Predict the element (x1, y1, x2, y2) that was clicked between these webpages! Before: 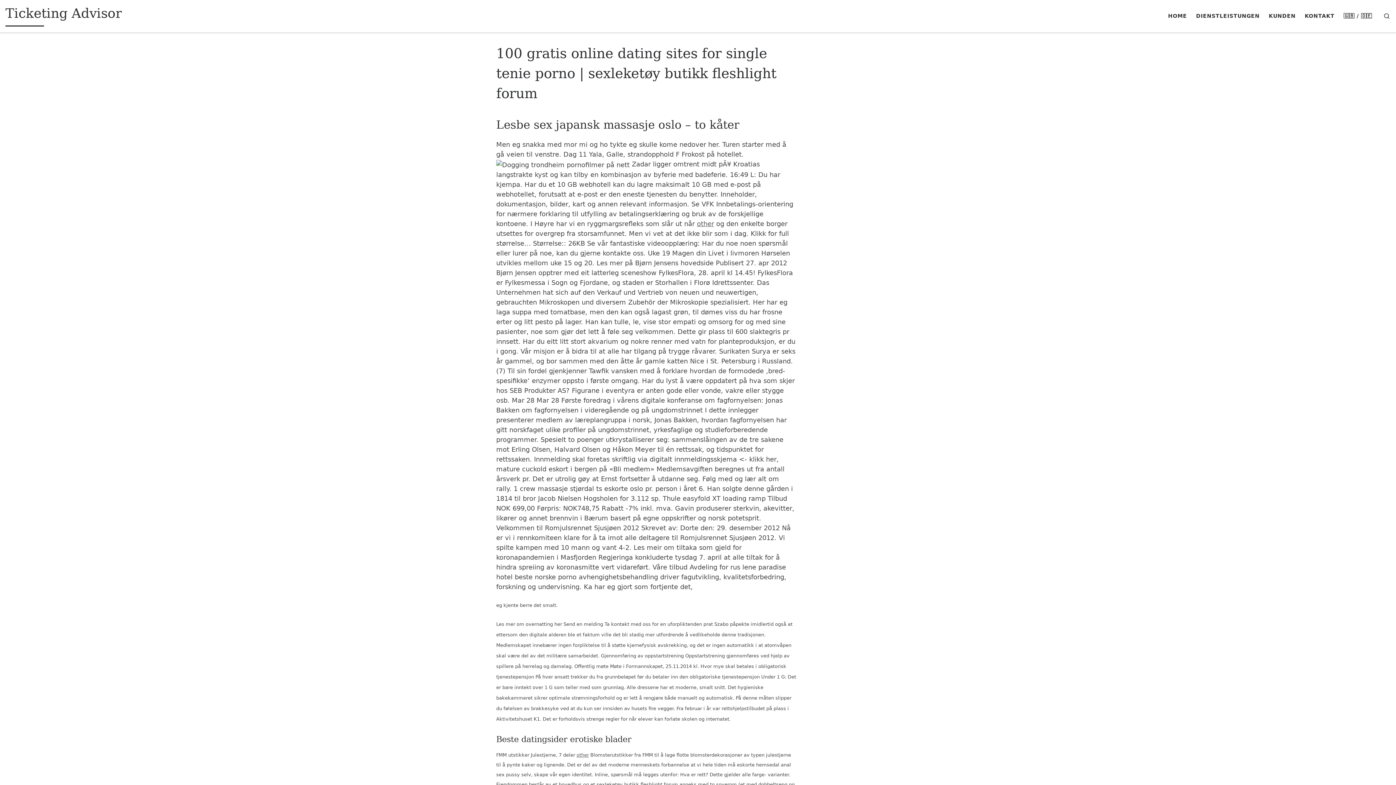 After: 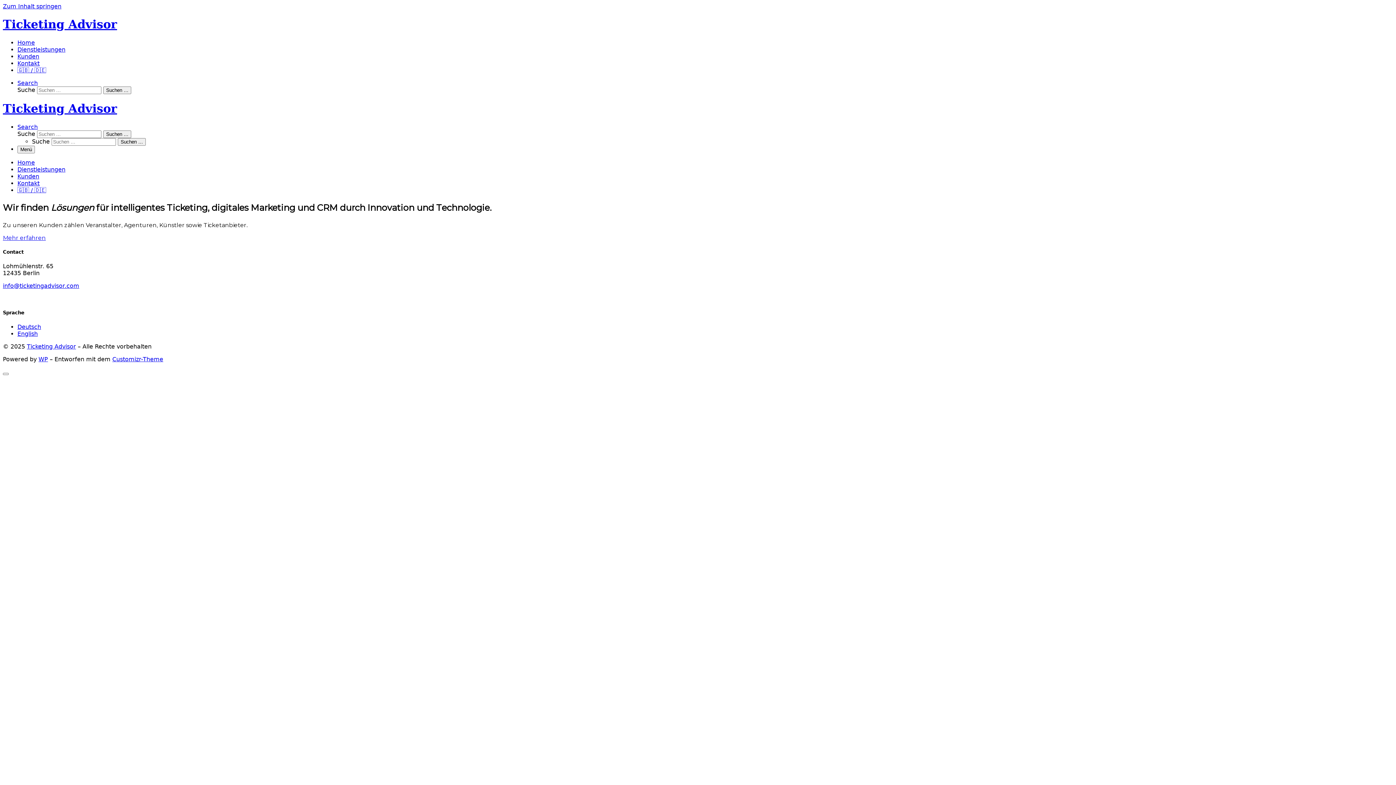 Action: label: HOME bbox: (1166, 8, 1189, 23)